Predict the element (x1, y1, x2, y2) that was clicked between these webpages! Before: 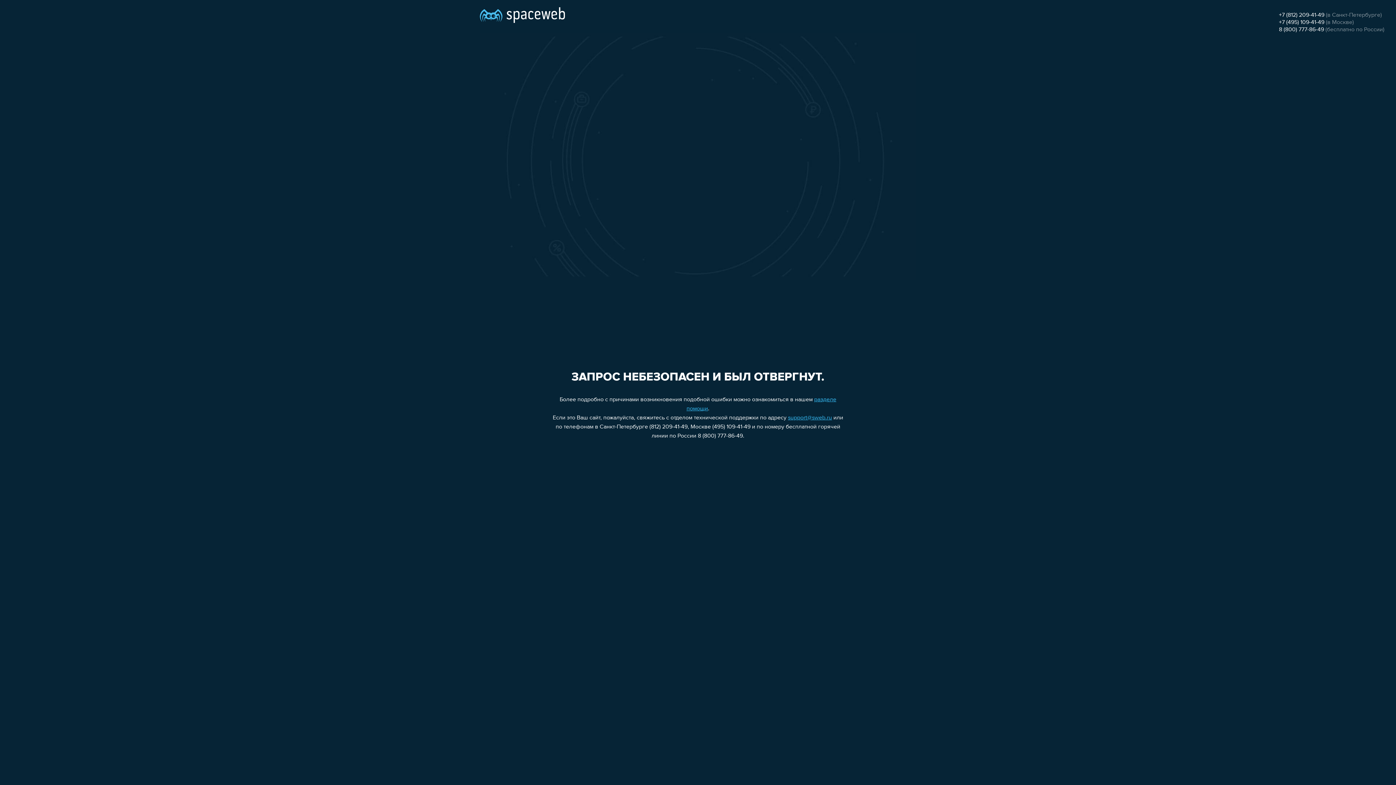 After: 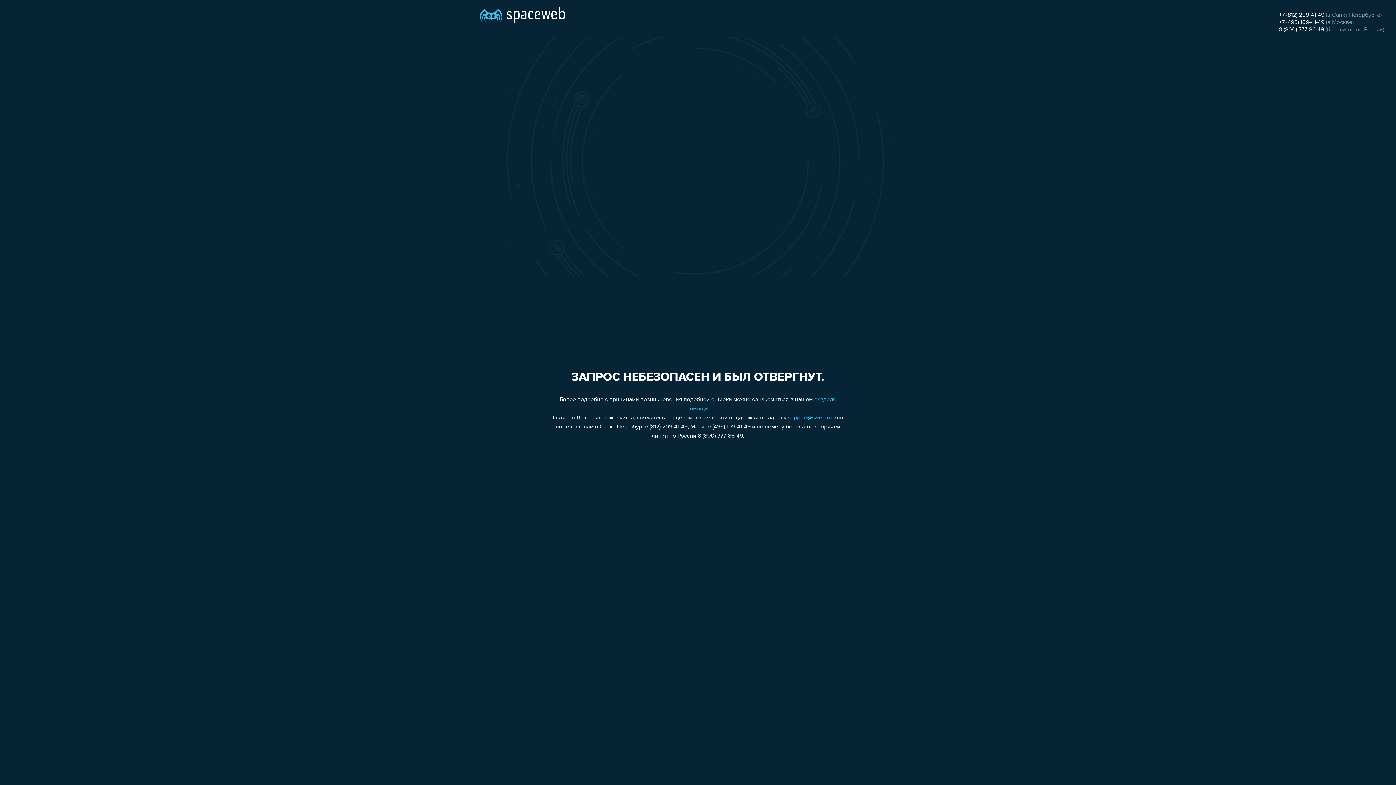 Action: bbox: (1279, 12, 1324, 18) label: +7 (812) 209-41-49